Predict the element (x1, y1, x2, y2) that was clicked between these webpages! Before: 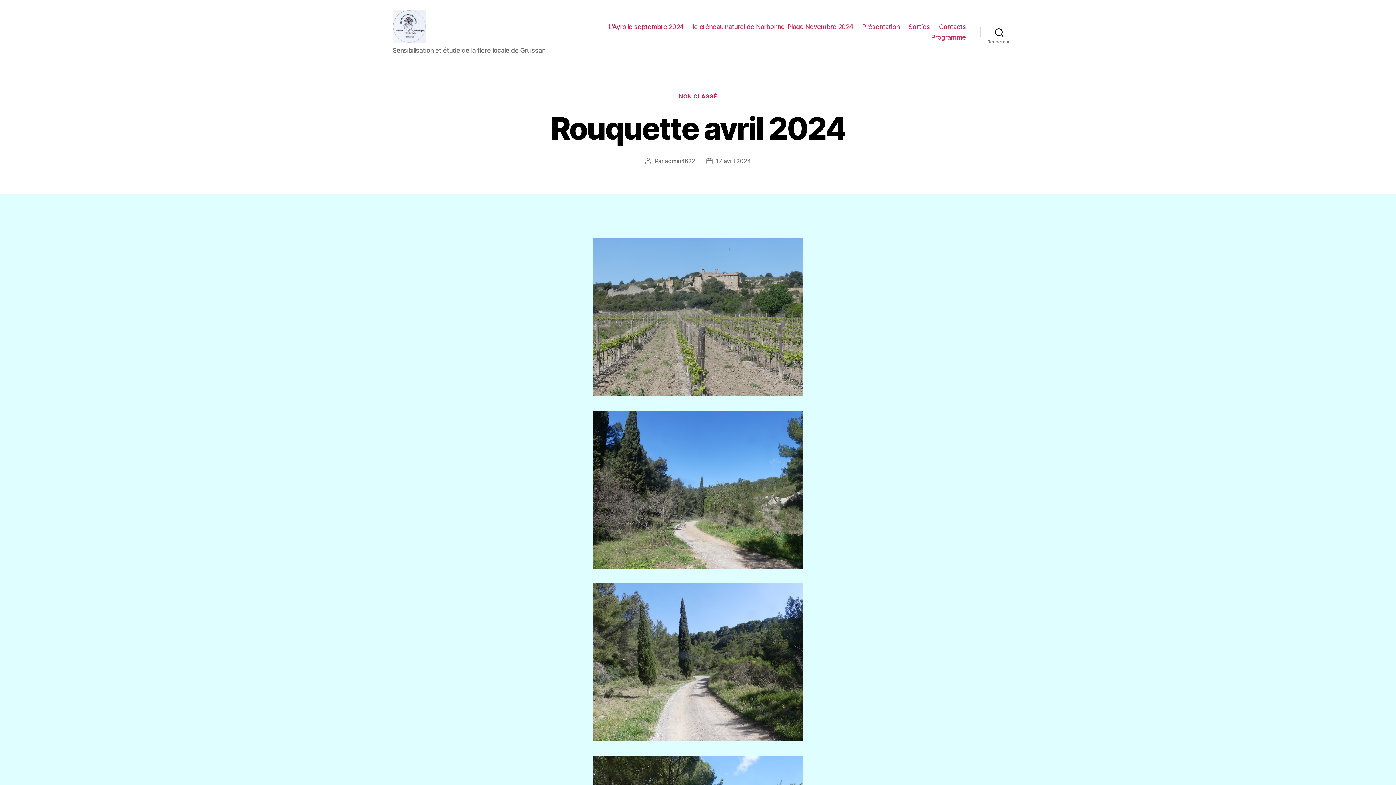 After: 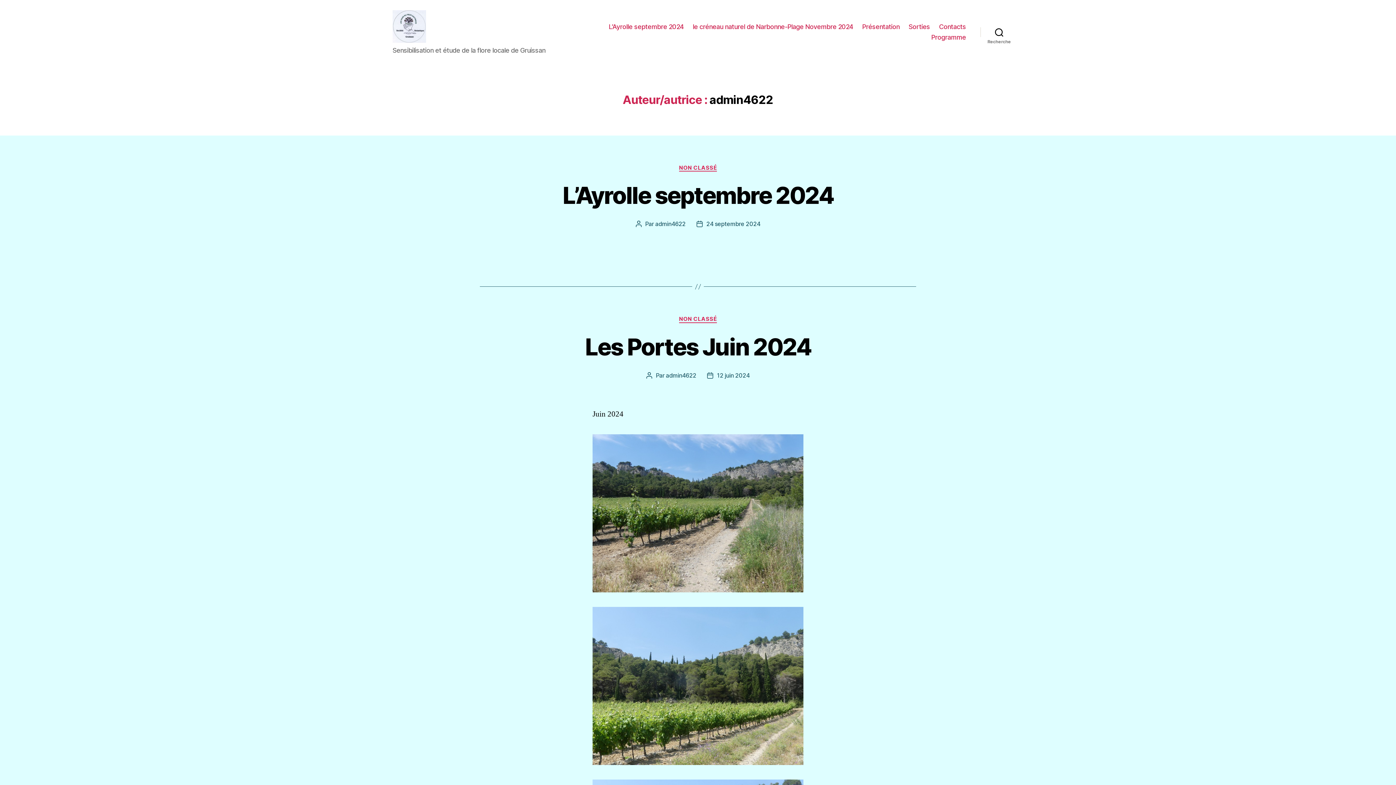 Action: label: admin4622 bbox: (665, 157, 695, 164)